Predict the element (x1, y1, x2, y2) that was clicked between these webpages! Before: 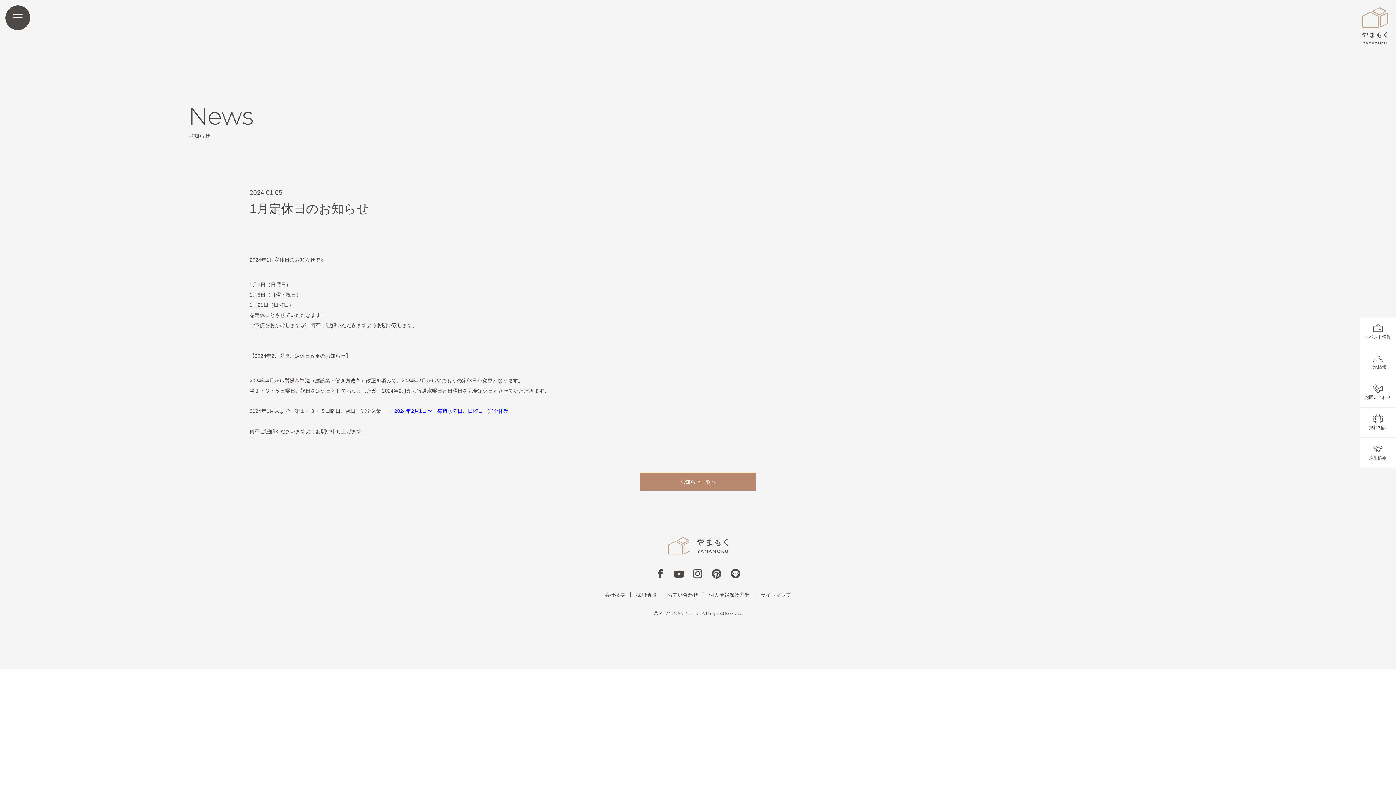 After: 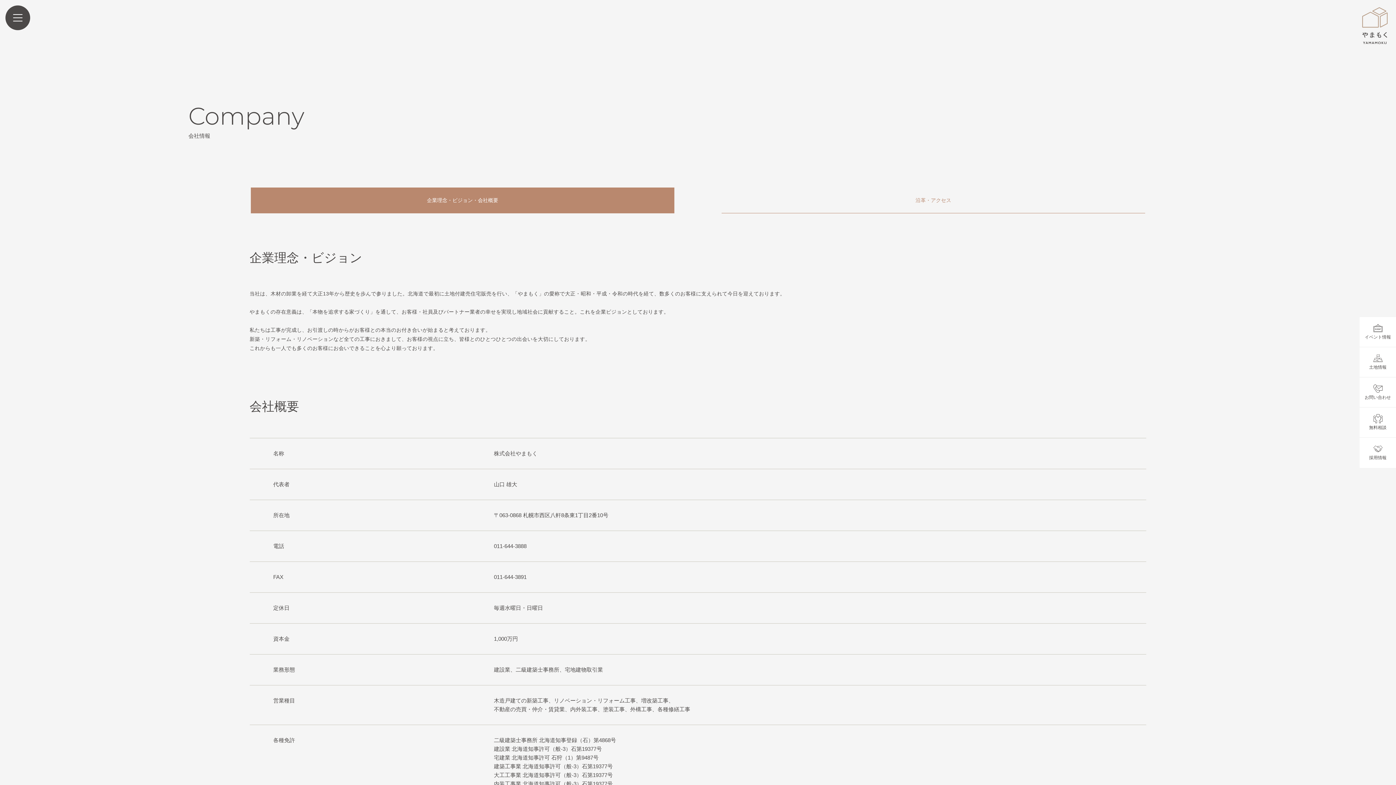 Action: label: 会社概要 bbox: (599, 591, 630, 599)